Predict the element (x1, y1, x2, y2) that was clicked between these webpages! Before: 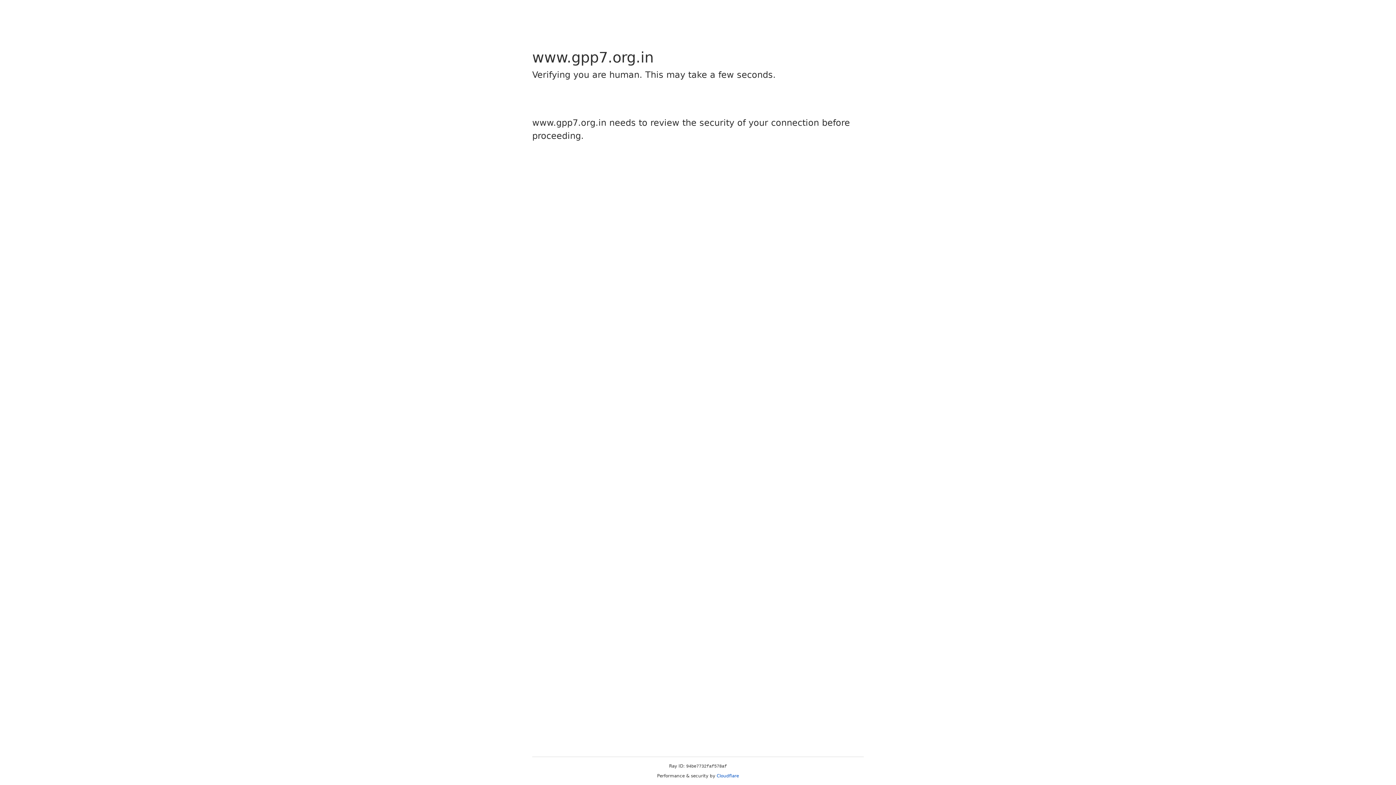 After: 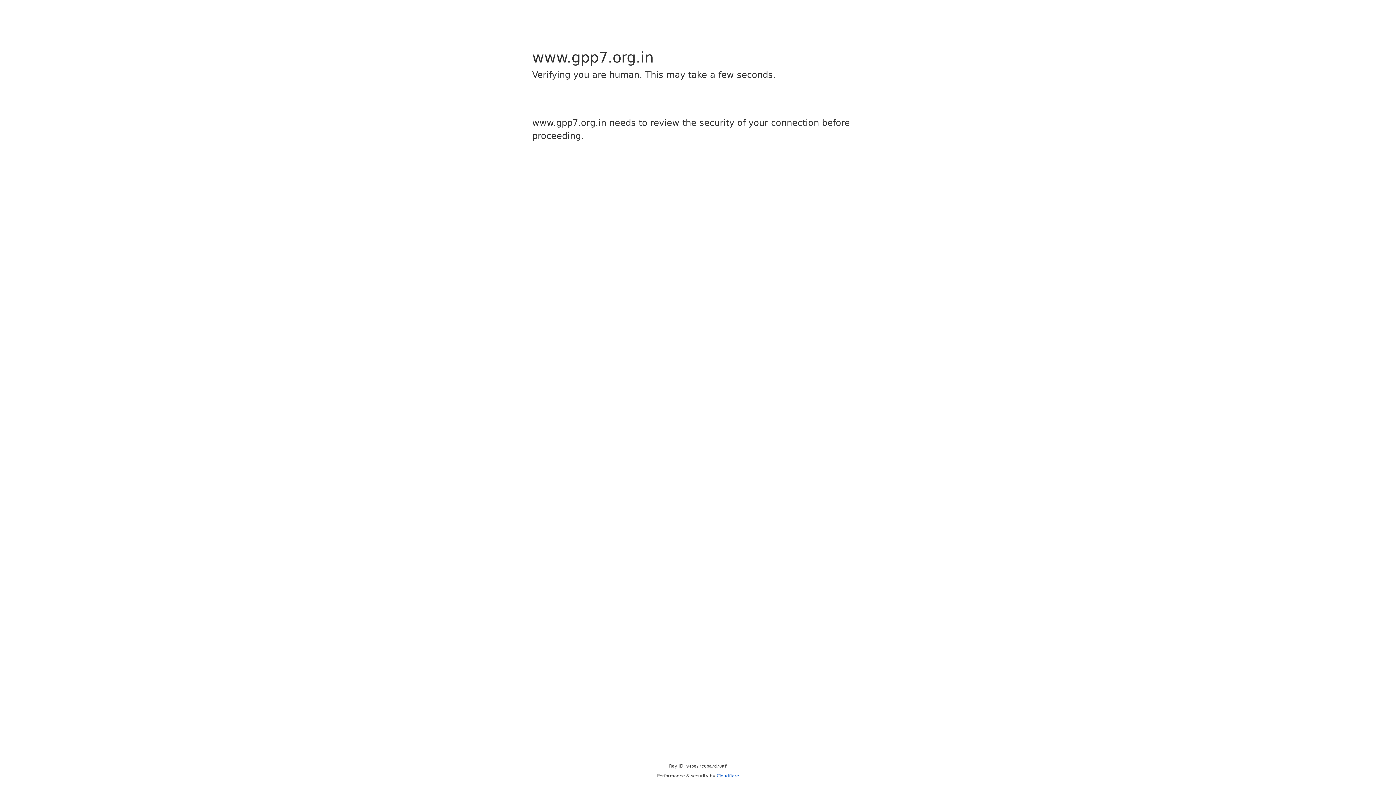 Action: label: Cloudflare bbox: (716, 773, 739, 778)